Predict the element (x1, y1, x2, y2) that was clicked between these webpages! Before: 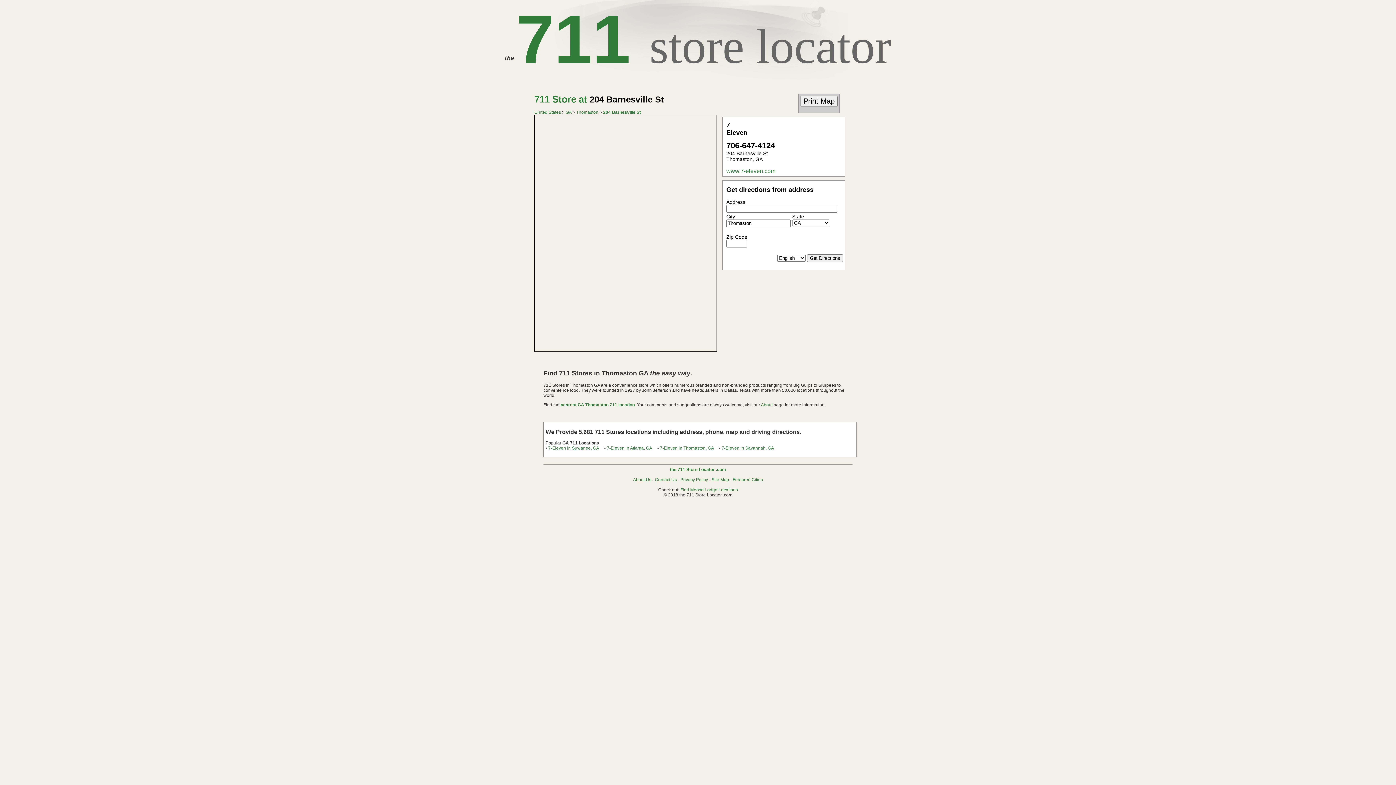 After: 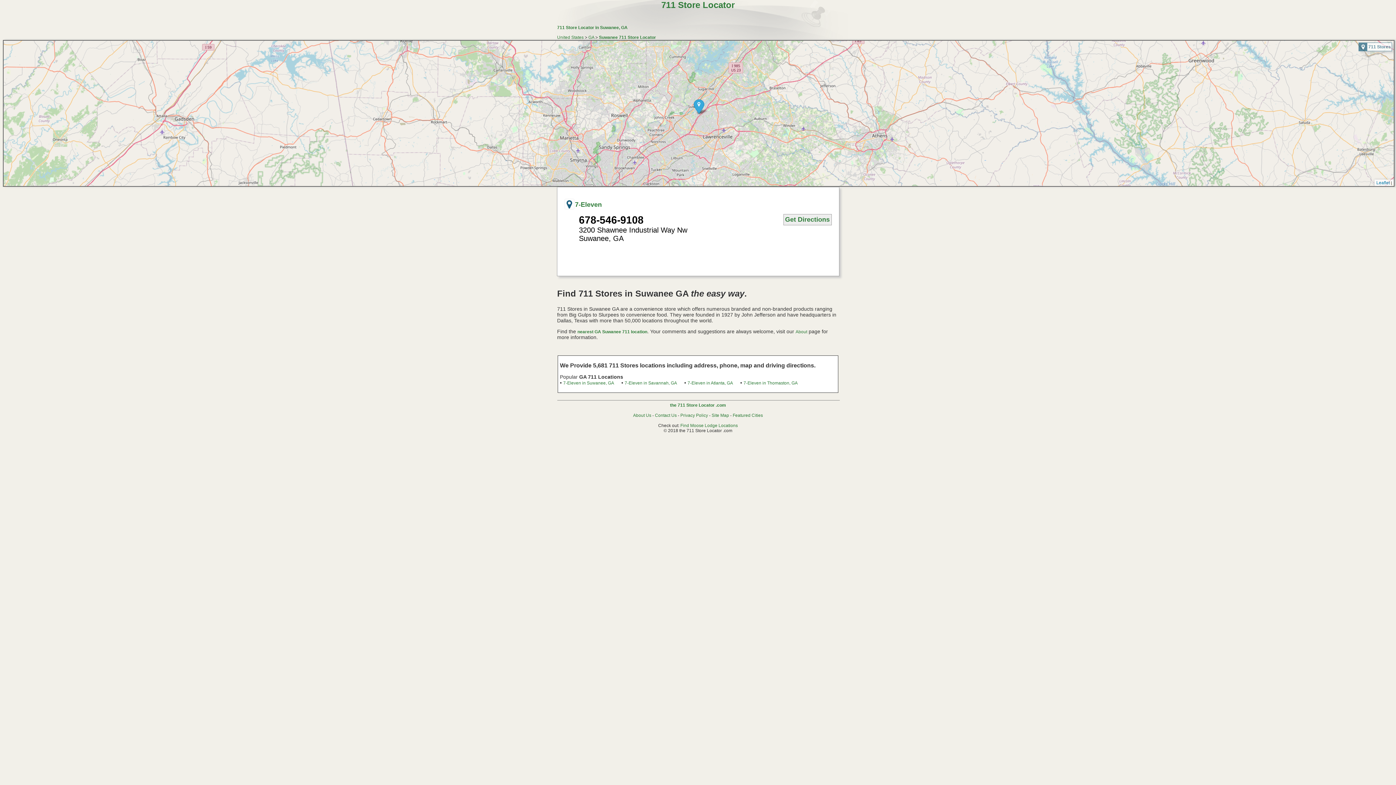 Action: label: 7-Eleven in Suwanee, GA bbox: (548, 445, 598, 450)